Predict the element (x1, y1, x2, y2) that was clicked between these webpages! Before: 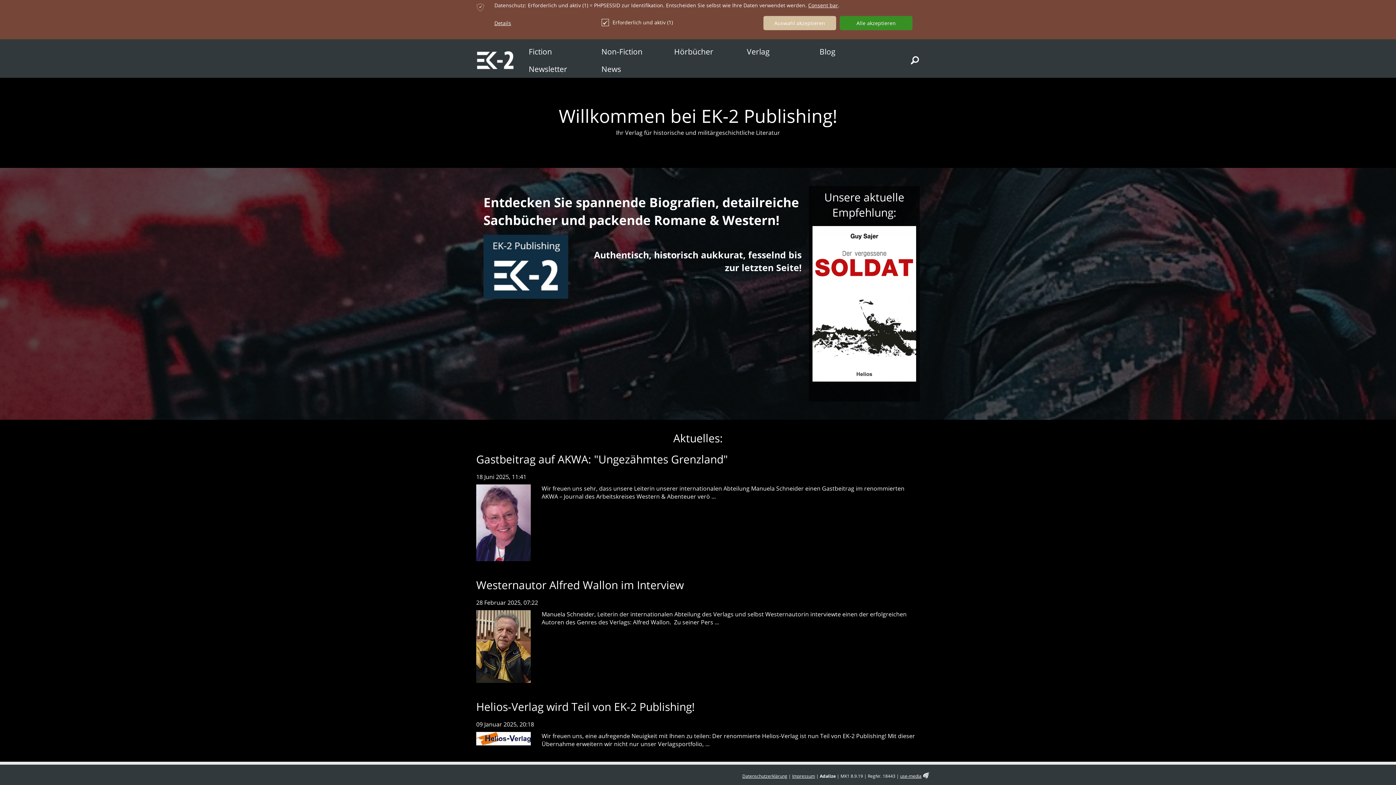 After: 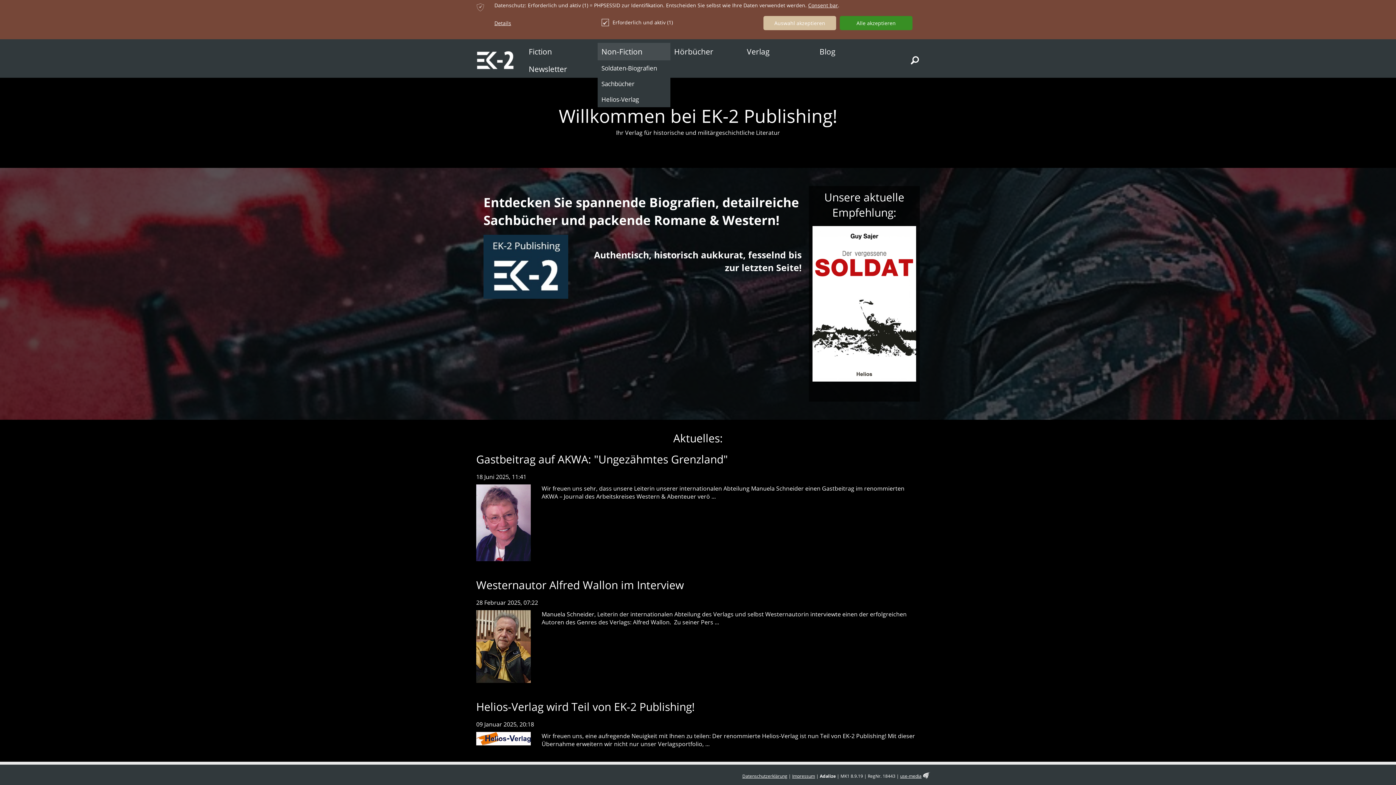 Action: label: Non-Fiction bbox: (597, 42, 670, 60)